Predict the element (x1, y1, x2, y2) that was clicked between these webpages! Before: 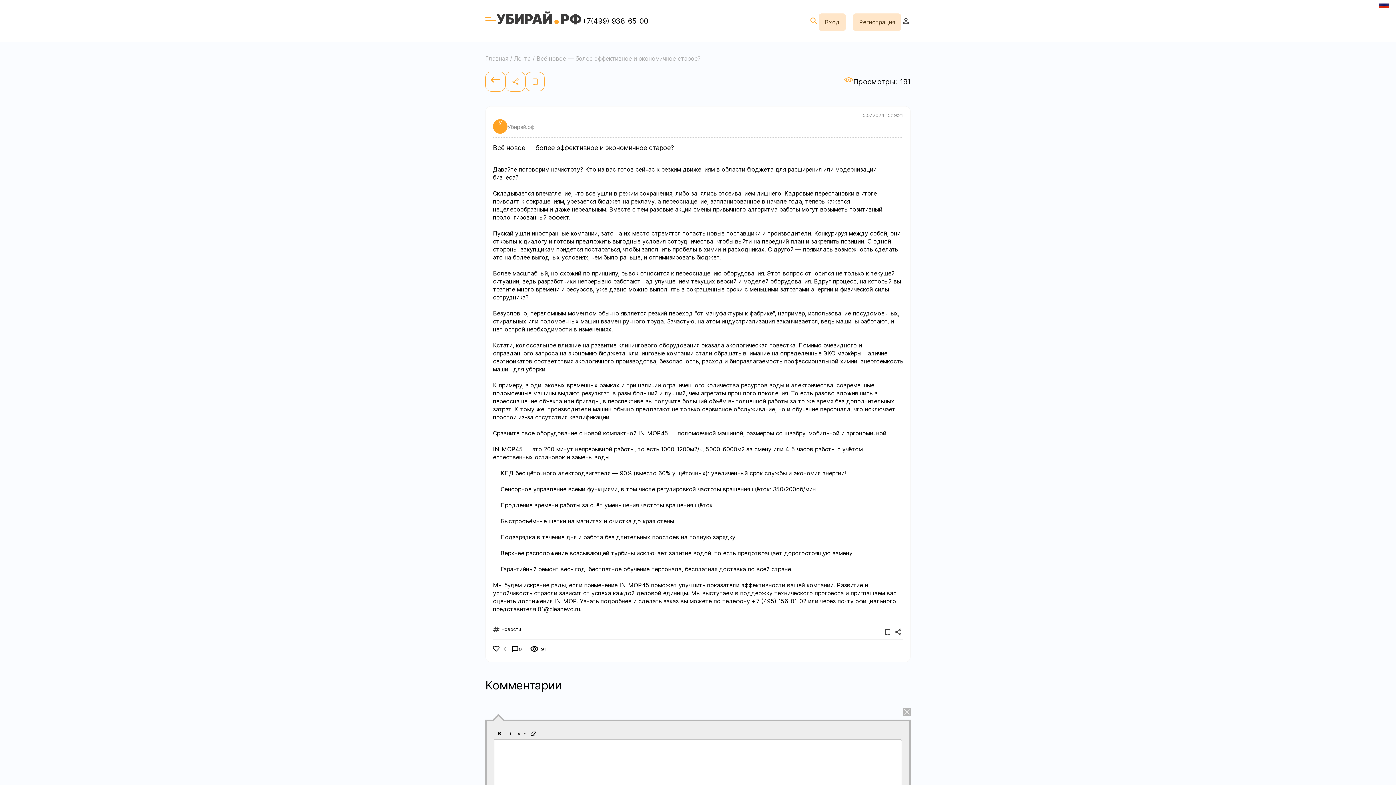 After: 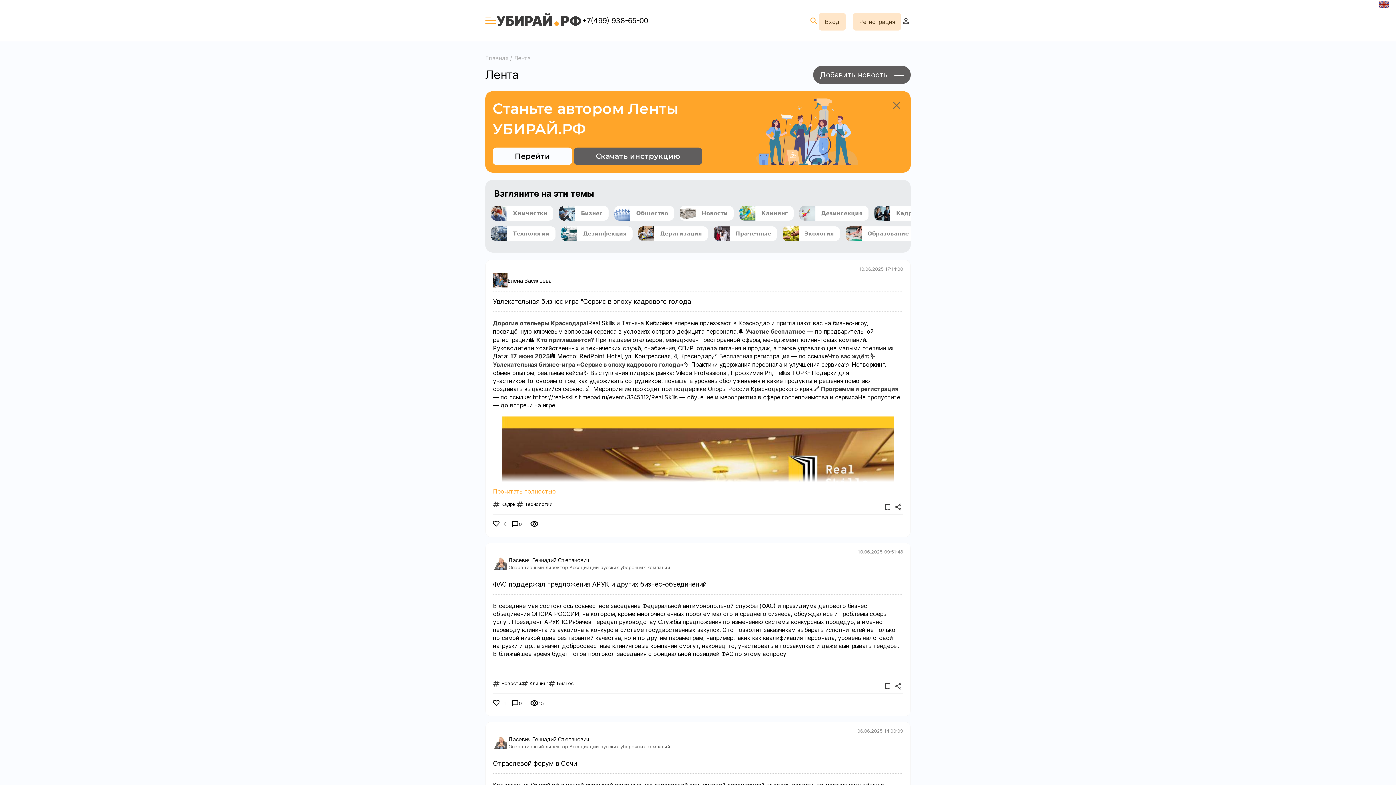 Action: bbox: (514, 54, 530, 62) label: Лента